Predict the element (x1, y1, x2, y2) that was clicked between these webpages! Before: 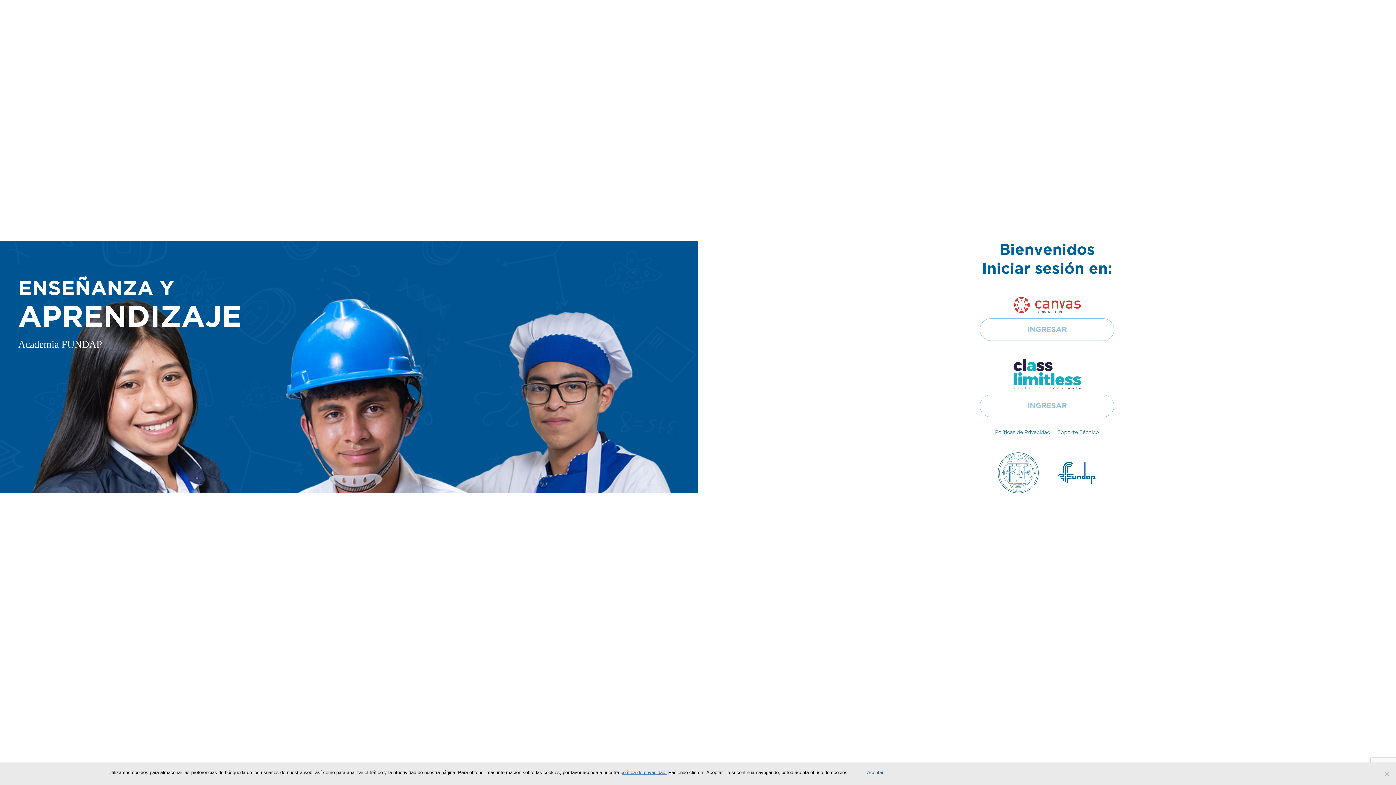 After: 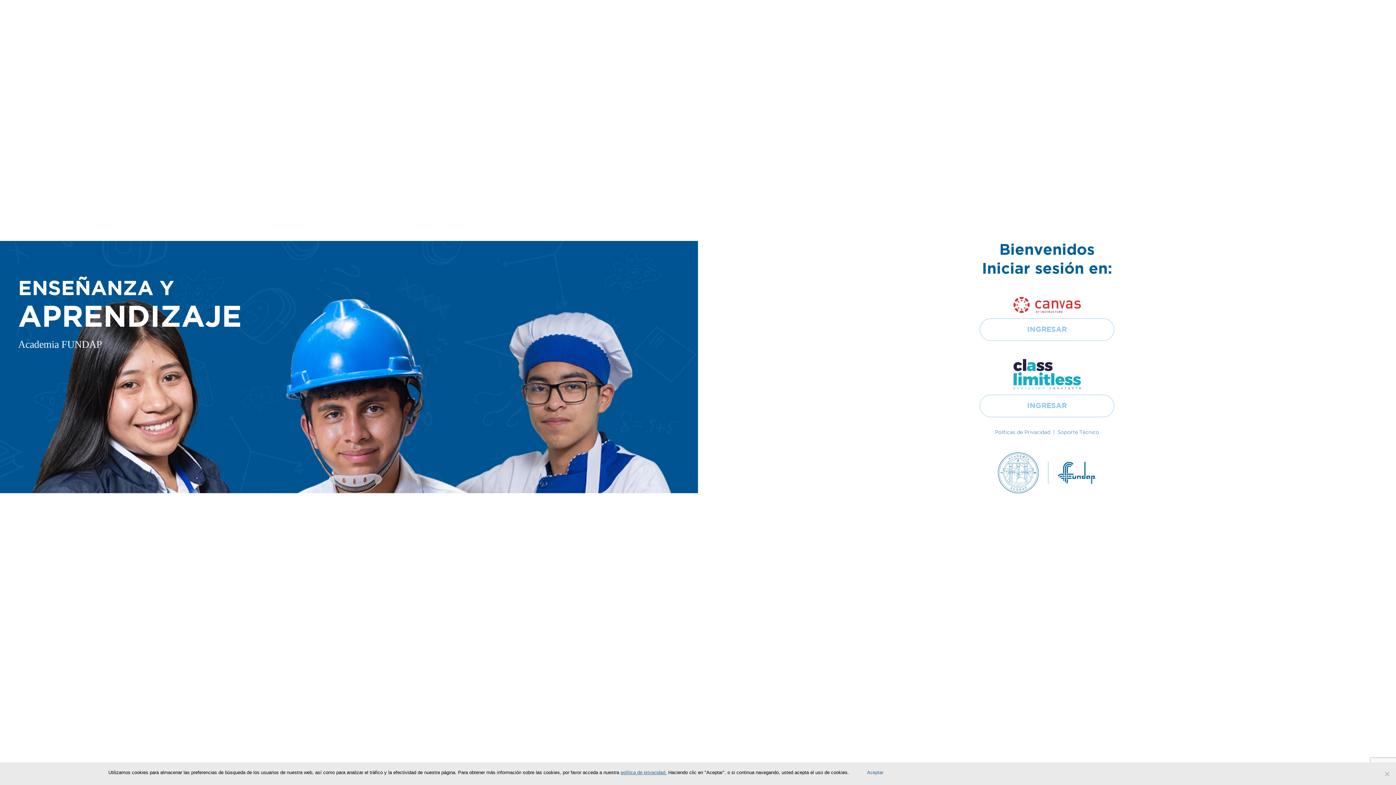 Action: bbox: (620, 770, 666, 775) label: política de privacidad.